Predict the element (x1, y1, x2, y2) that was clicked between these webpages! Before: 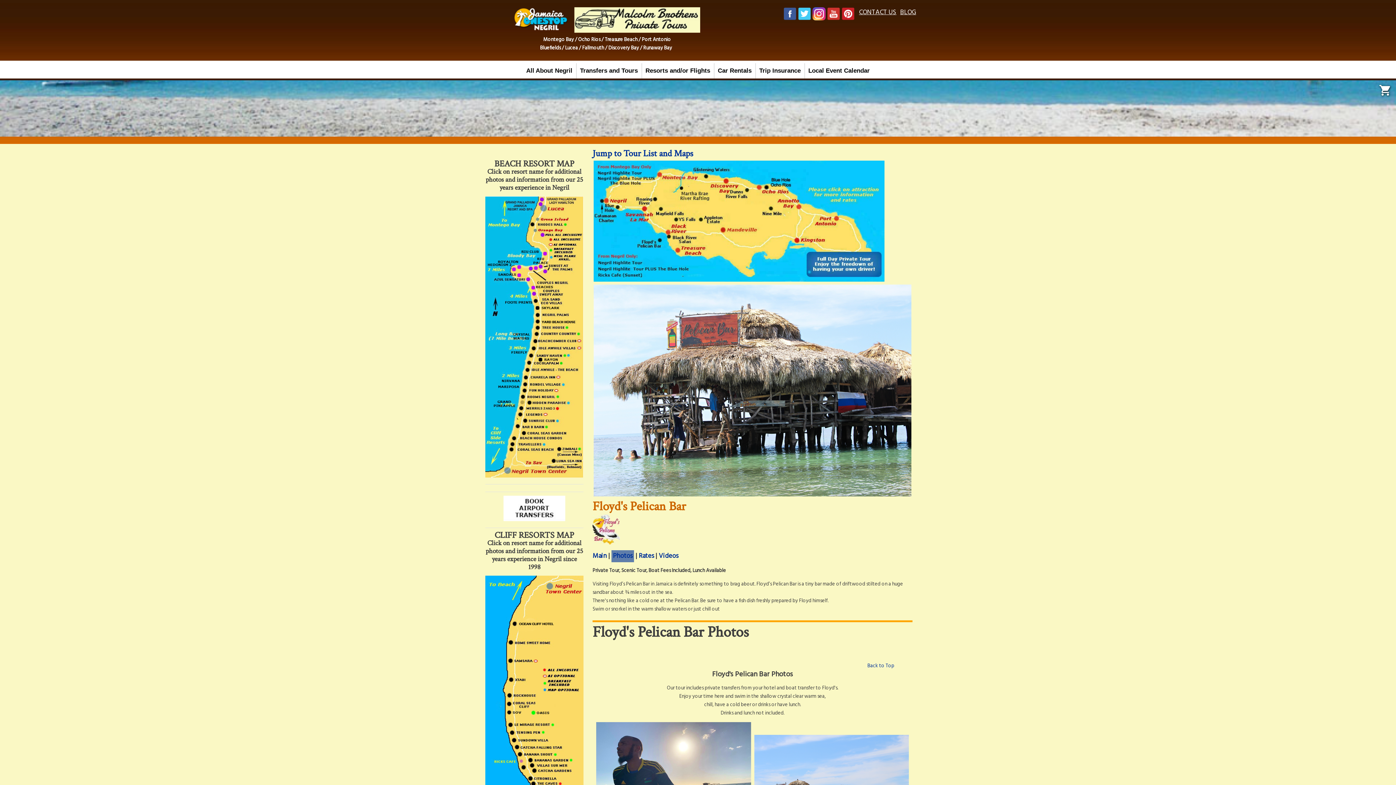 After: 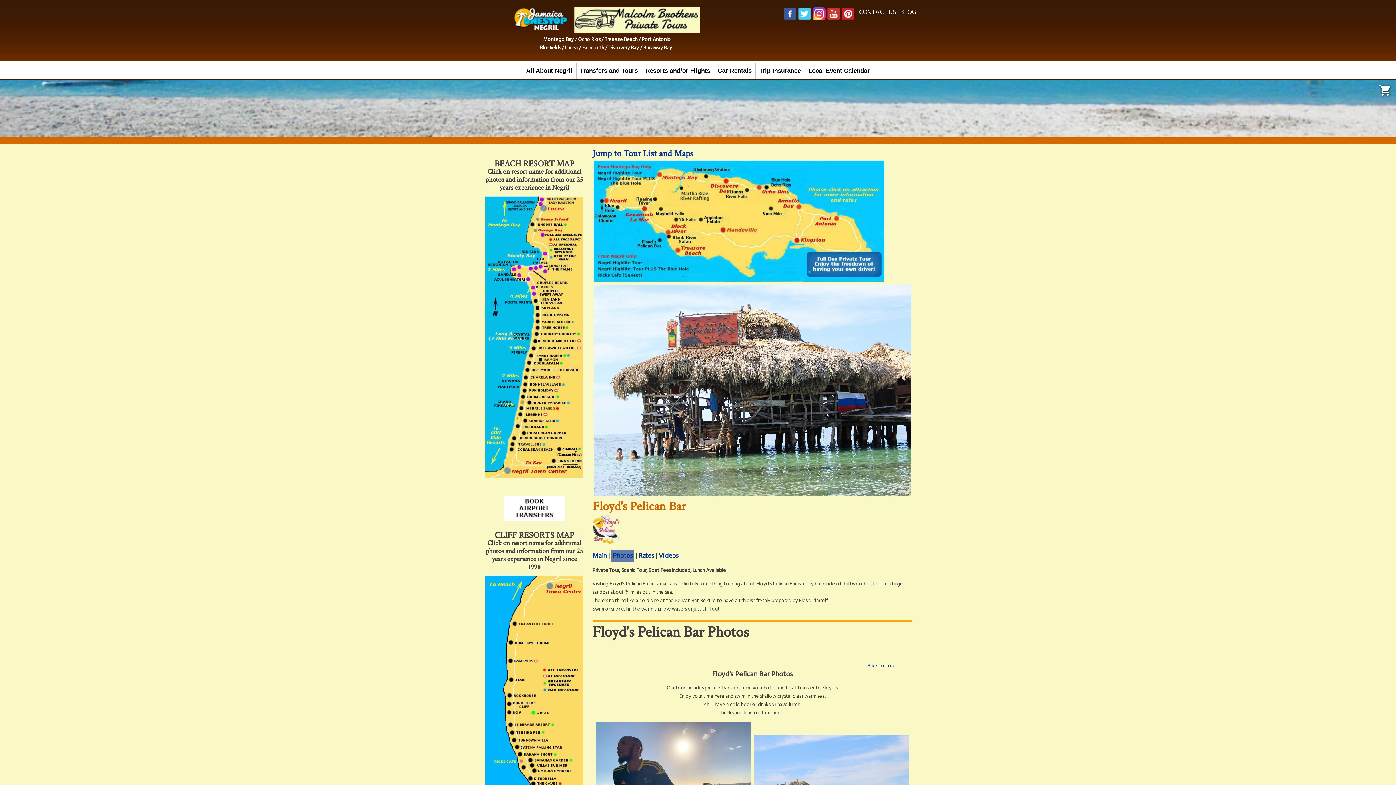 Action: label: Photos bbox: (611, 550, 634, 562)